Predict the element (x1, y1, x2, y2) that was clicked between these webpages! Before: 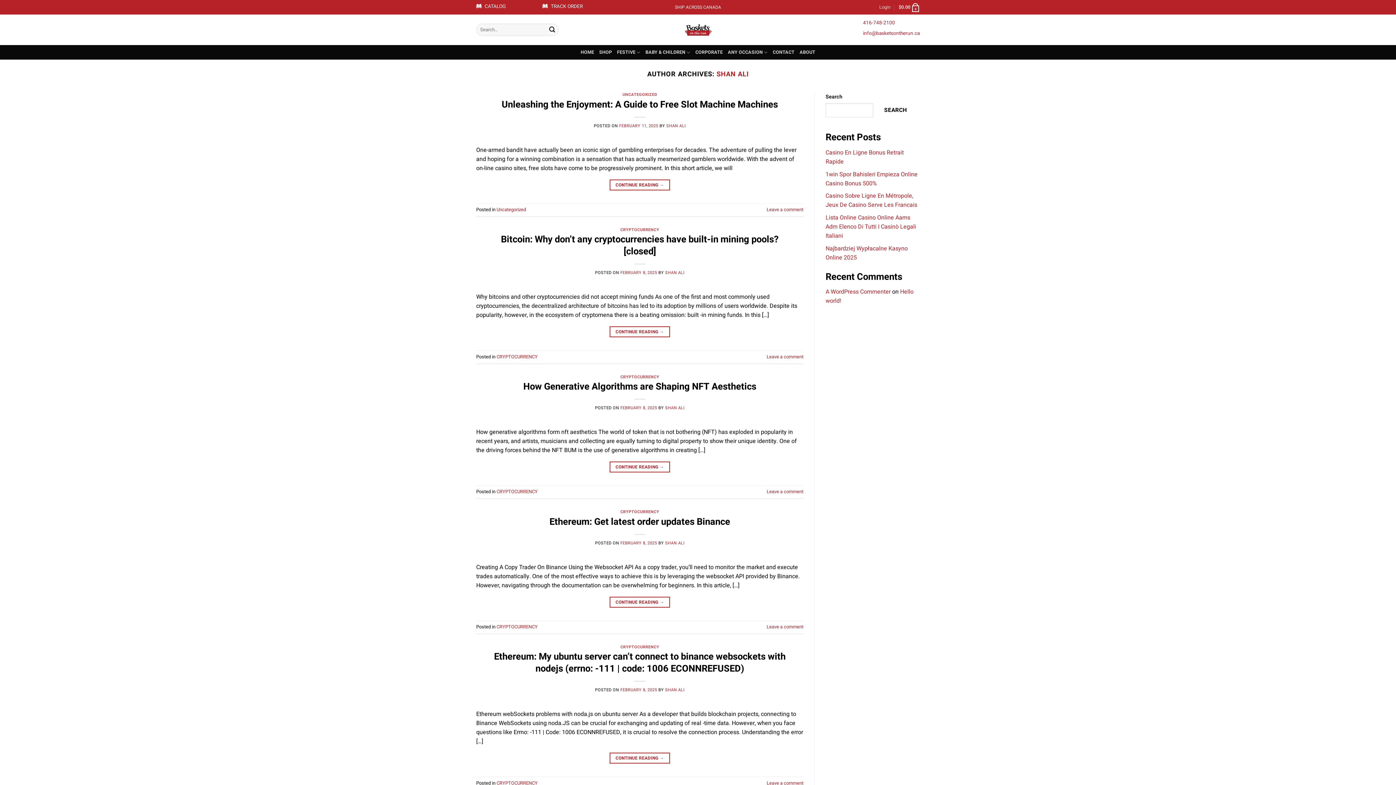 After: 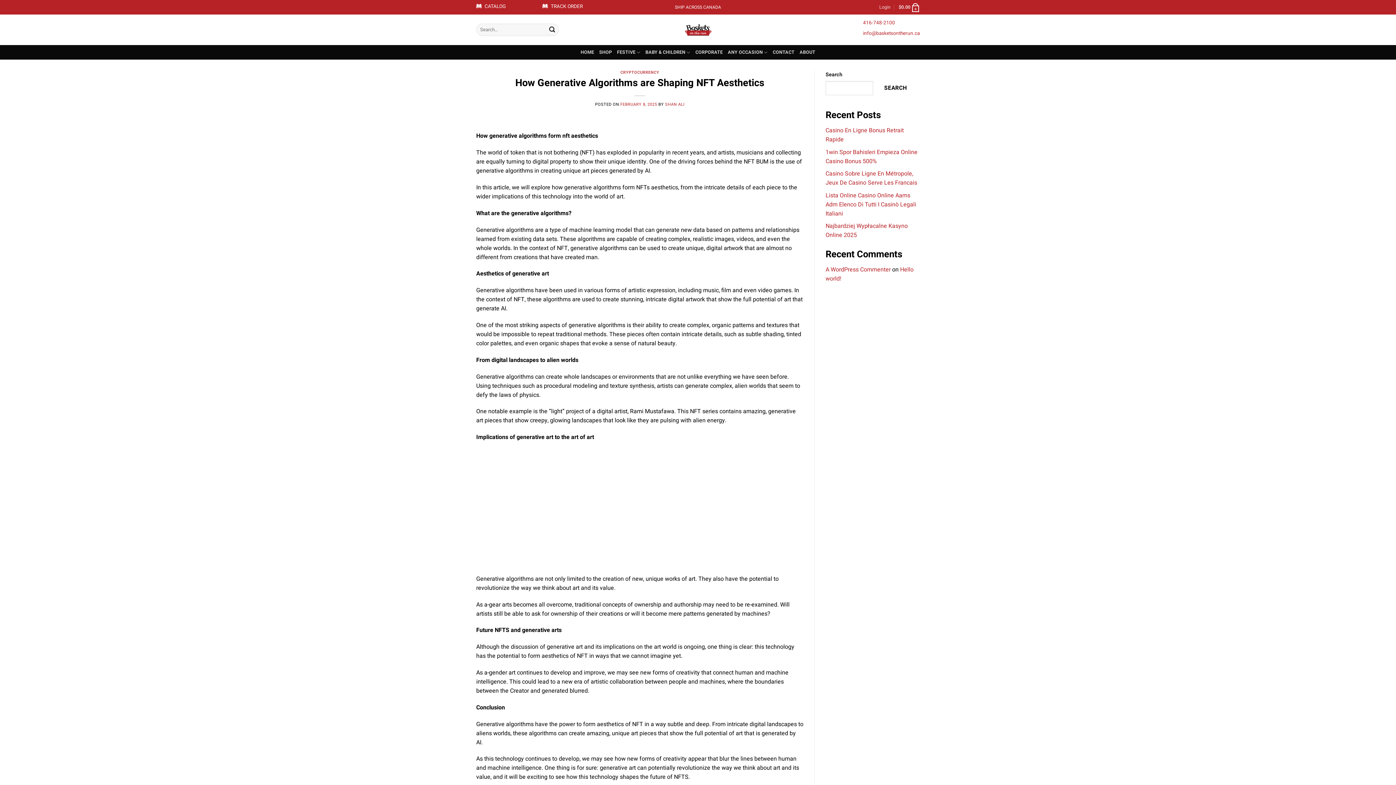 Action: bbox: (609, 461, 670, 472) label: CONTINUE READING →